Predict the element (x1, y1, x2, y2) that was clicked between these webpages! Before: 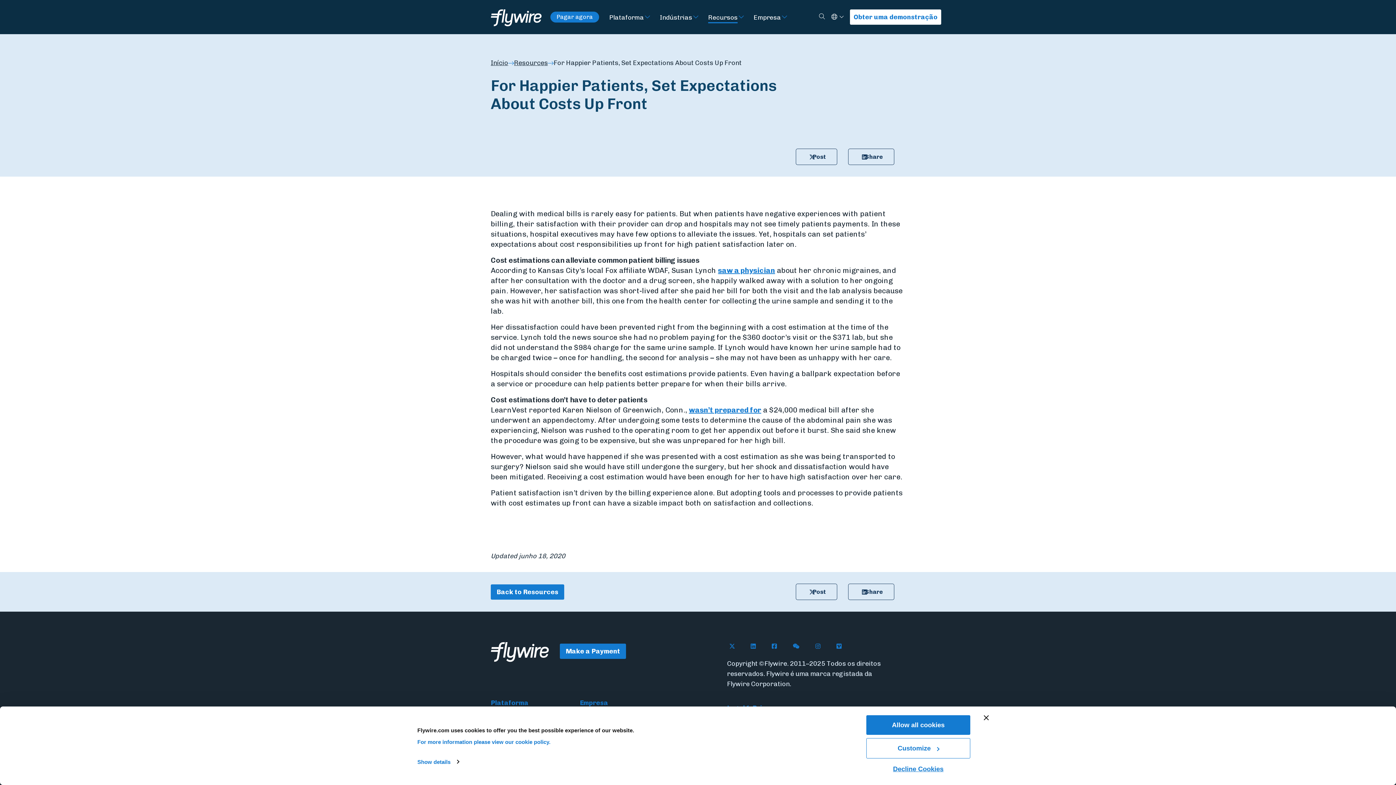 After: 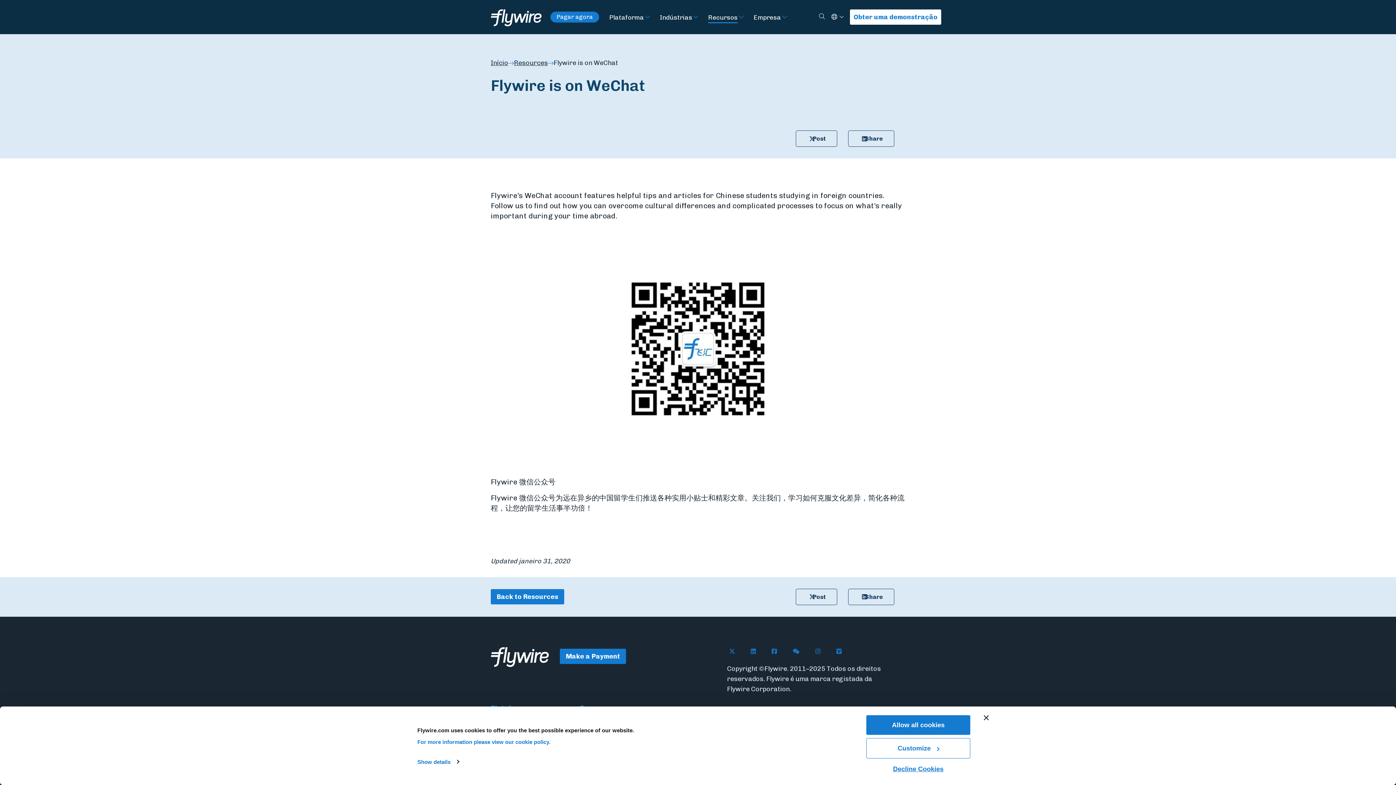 Action: label: Follow Flywire on WeChat bbox: (790, 639, 802, 653)